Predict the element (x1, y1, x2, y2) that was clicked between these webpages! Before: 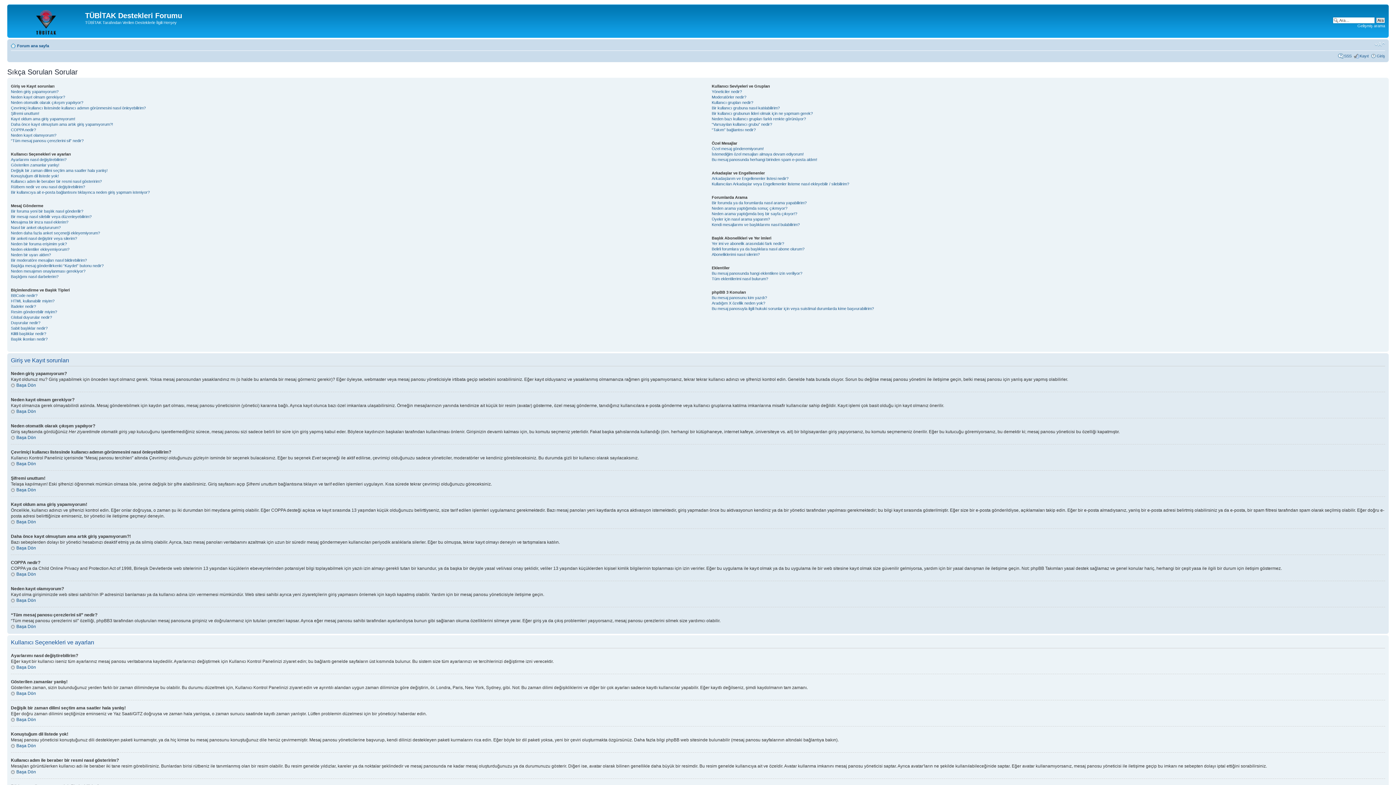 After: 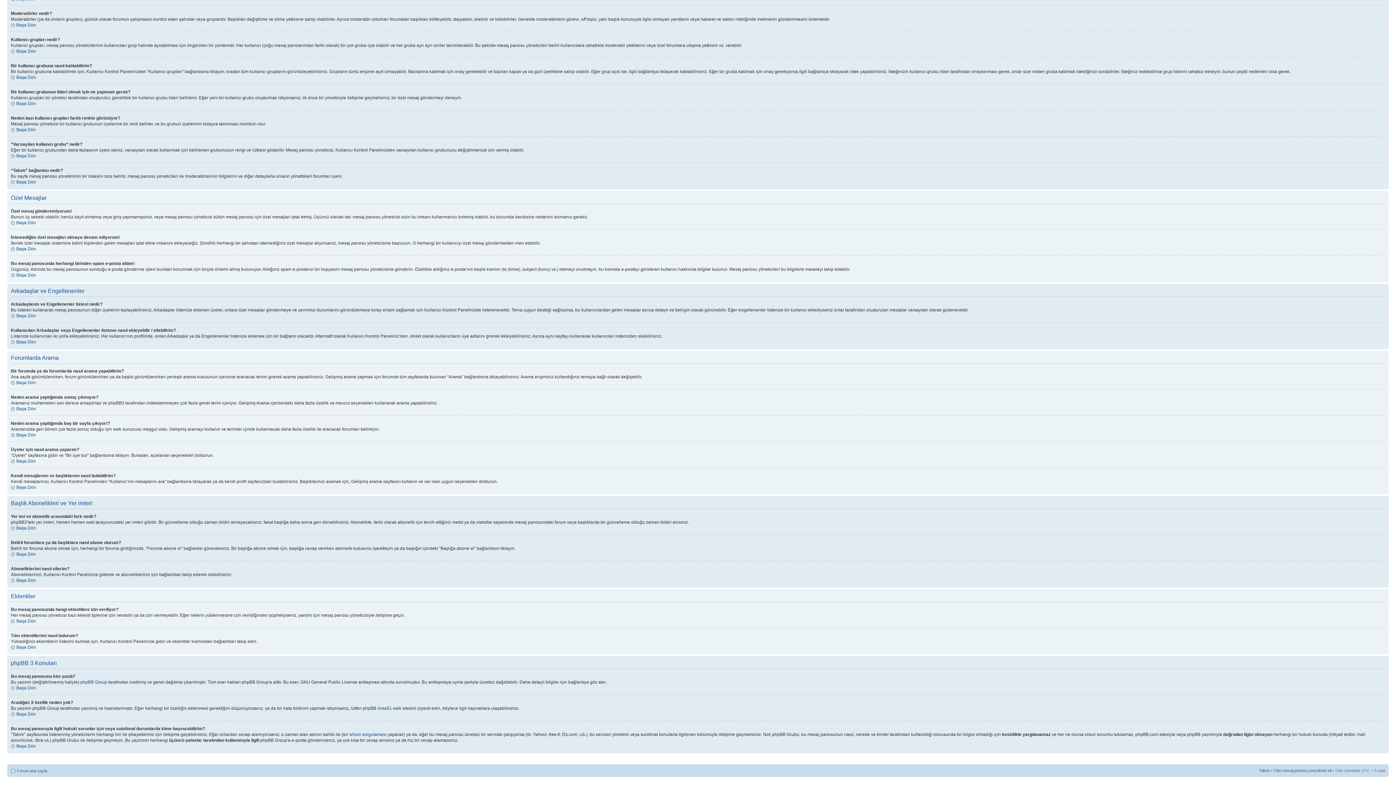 Action: bbox: (711, 246, 804, 251) label: Belirli forumlara ya da başlıklara nasıl abone olurum?